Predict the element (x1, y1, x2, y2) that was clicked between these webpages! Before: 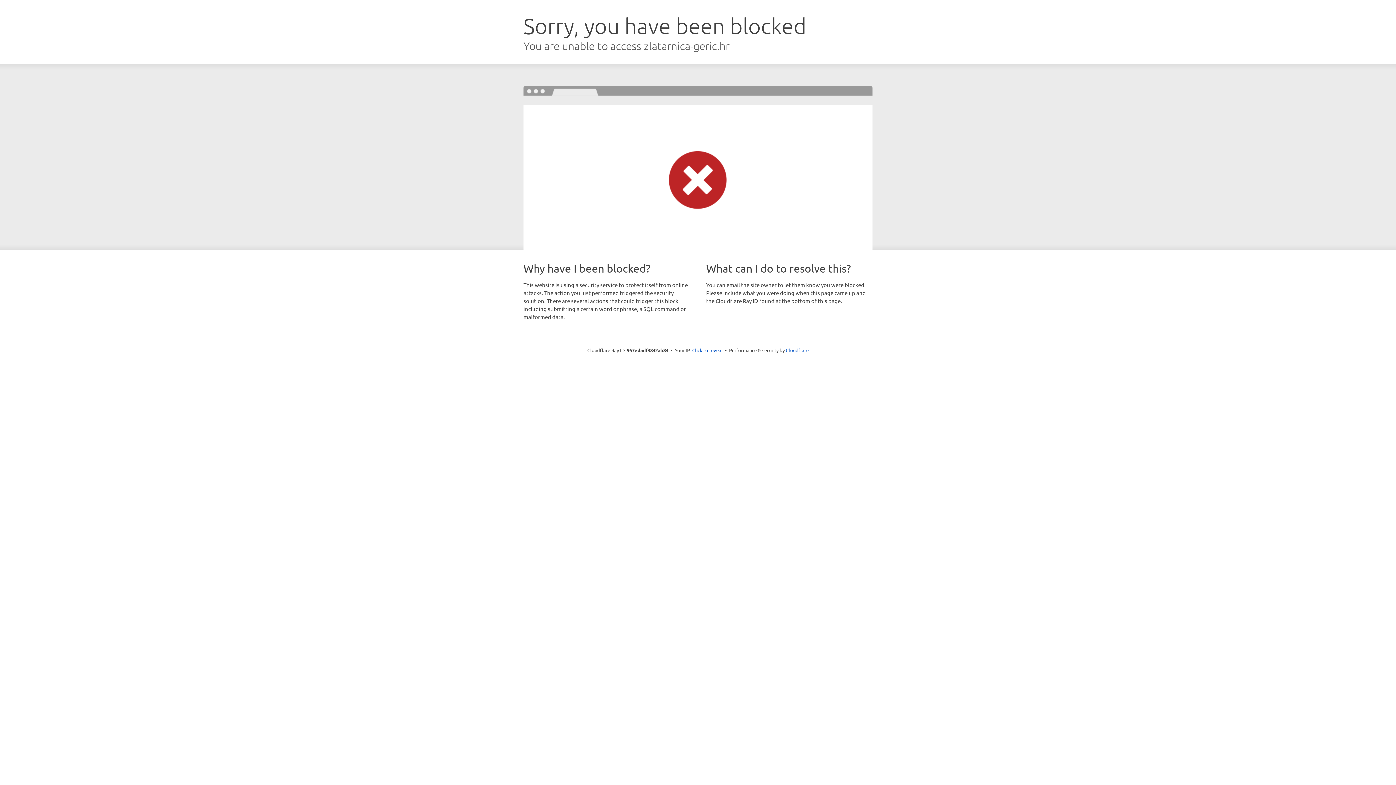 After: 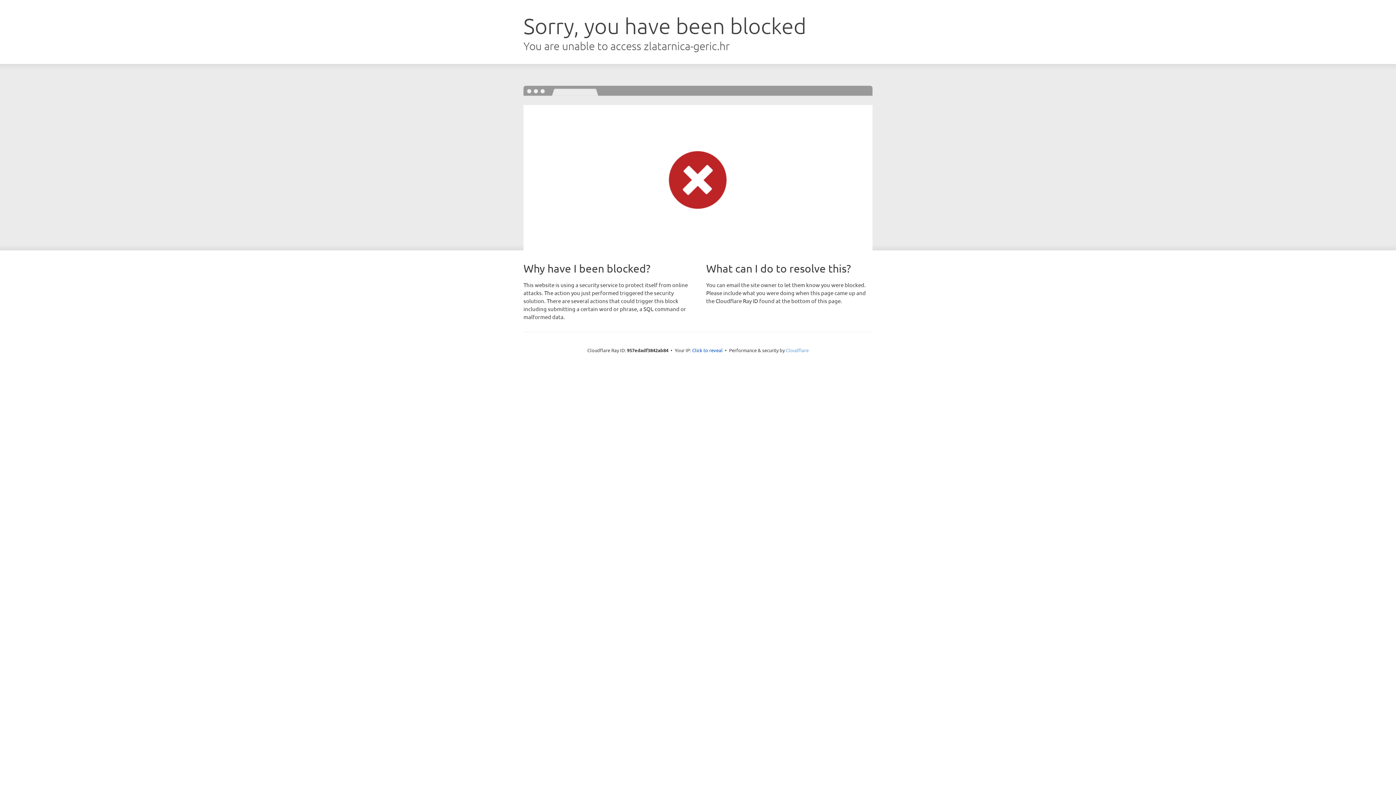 Action: bbox: (786, 347, 808, 353) label: Cloudflare